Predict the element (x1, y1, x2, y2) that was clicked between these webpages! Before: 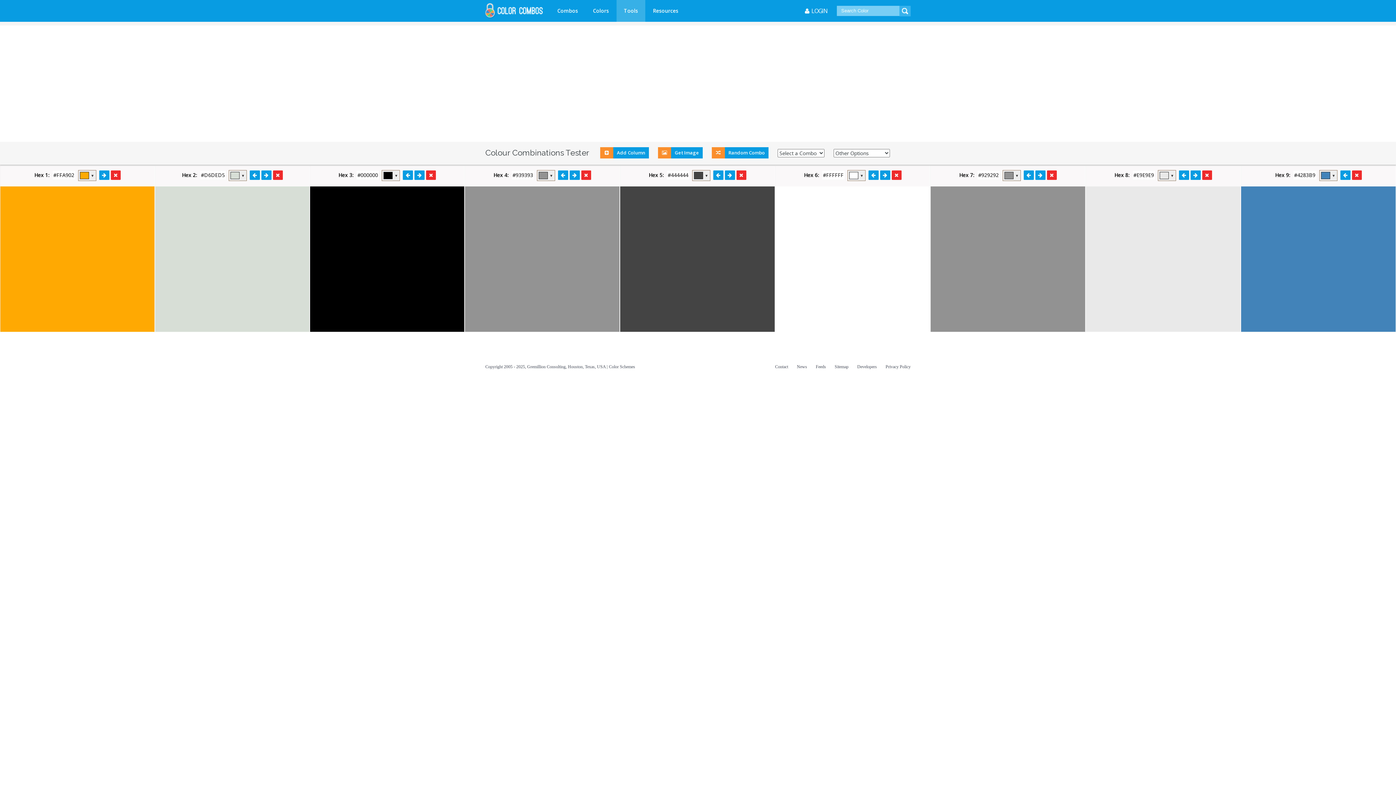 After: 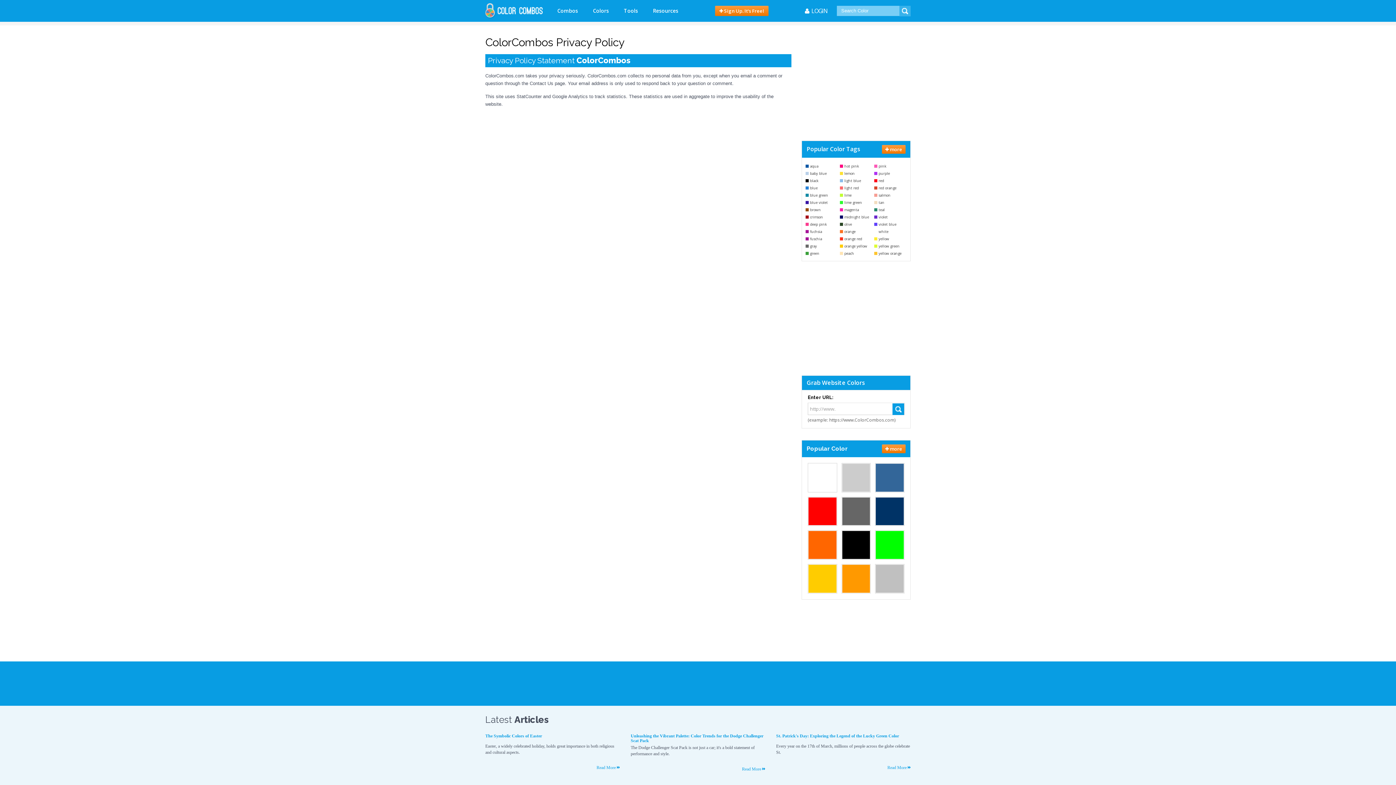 Action: bbox: (882, 364, 910, 370) label: Privacy Policy